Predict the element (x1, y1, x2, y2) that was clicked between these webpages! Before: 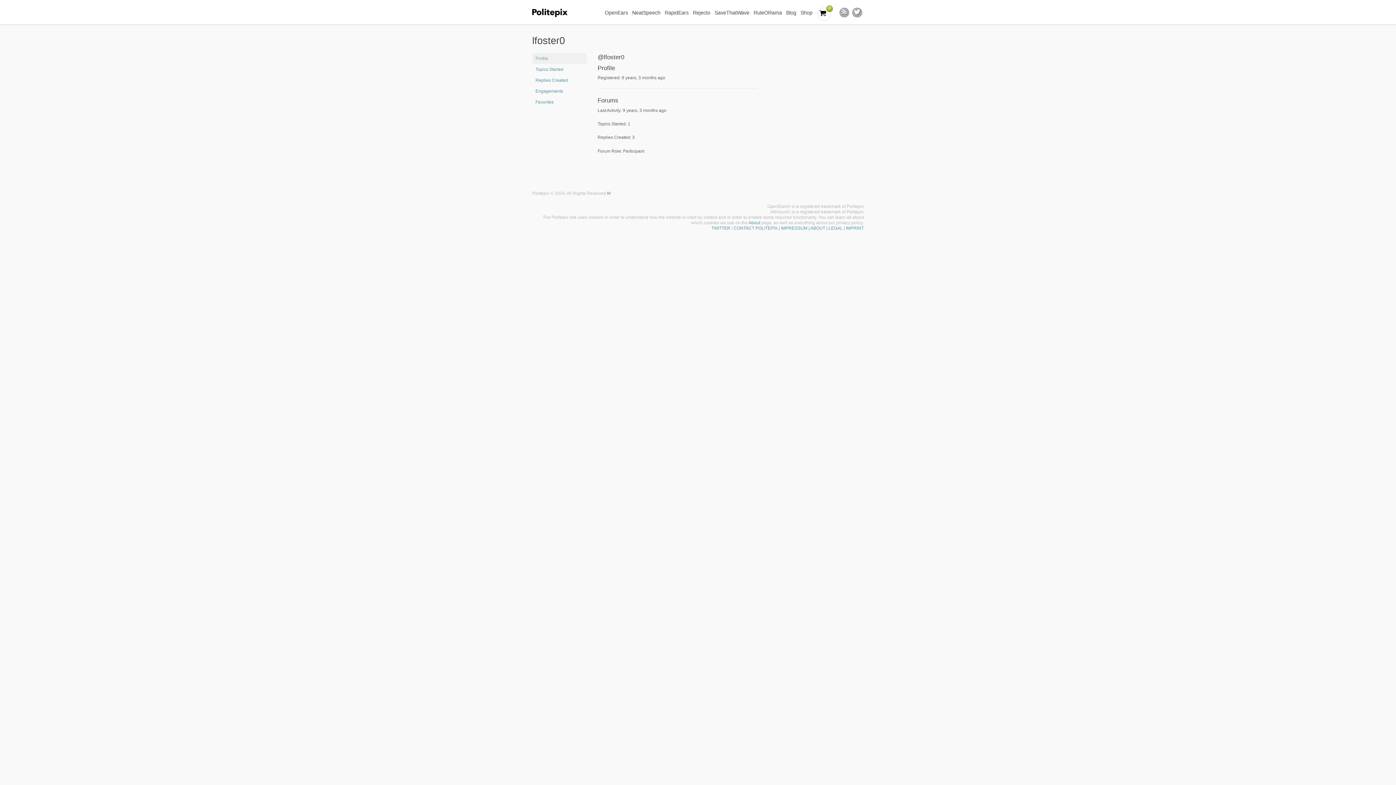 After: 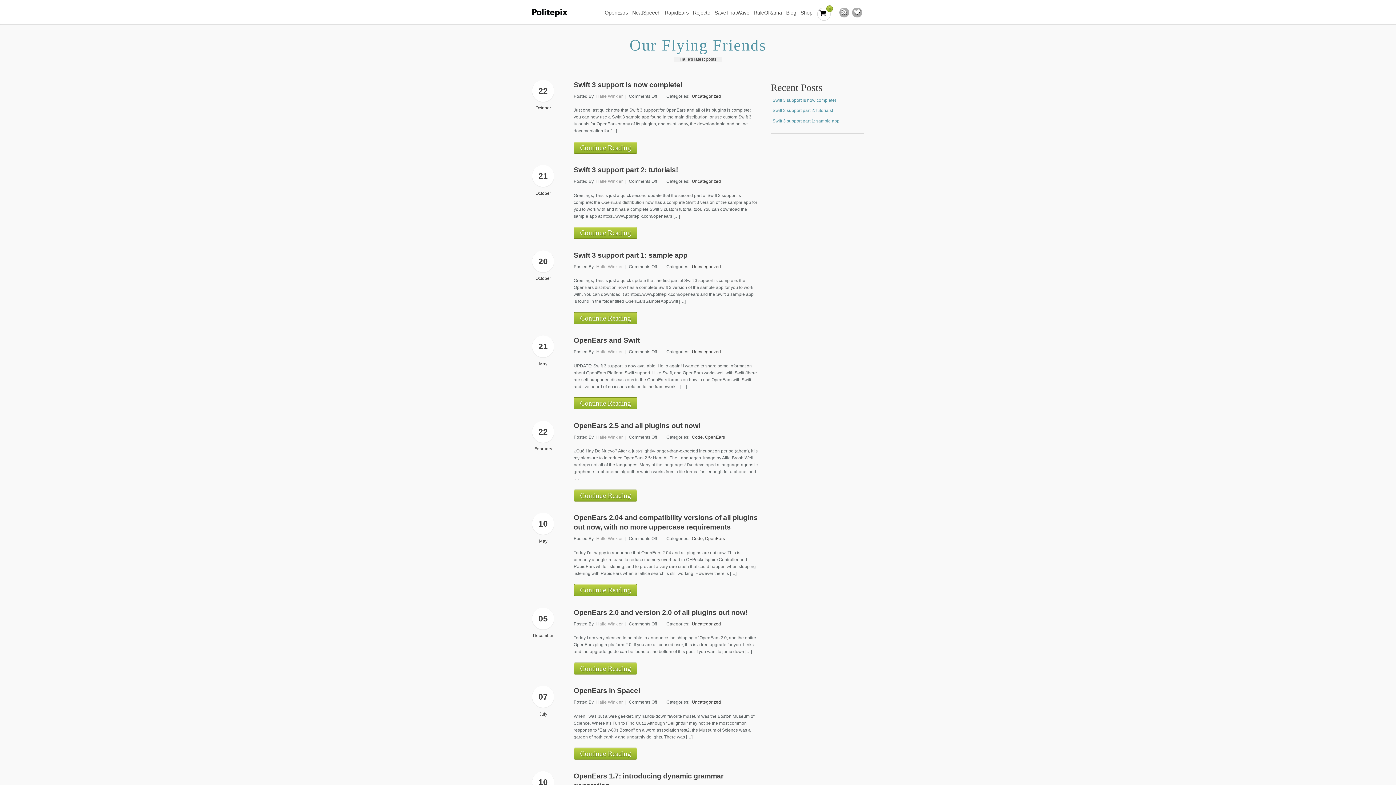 Action: label: Blog bbox: (782, 6, 797, 19)